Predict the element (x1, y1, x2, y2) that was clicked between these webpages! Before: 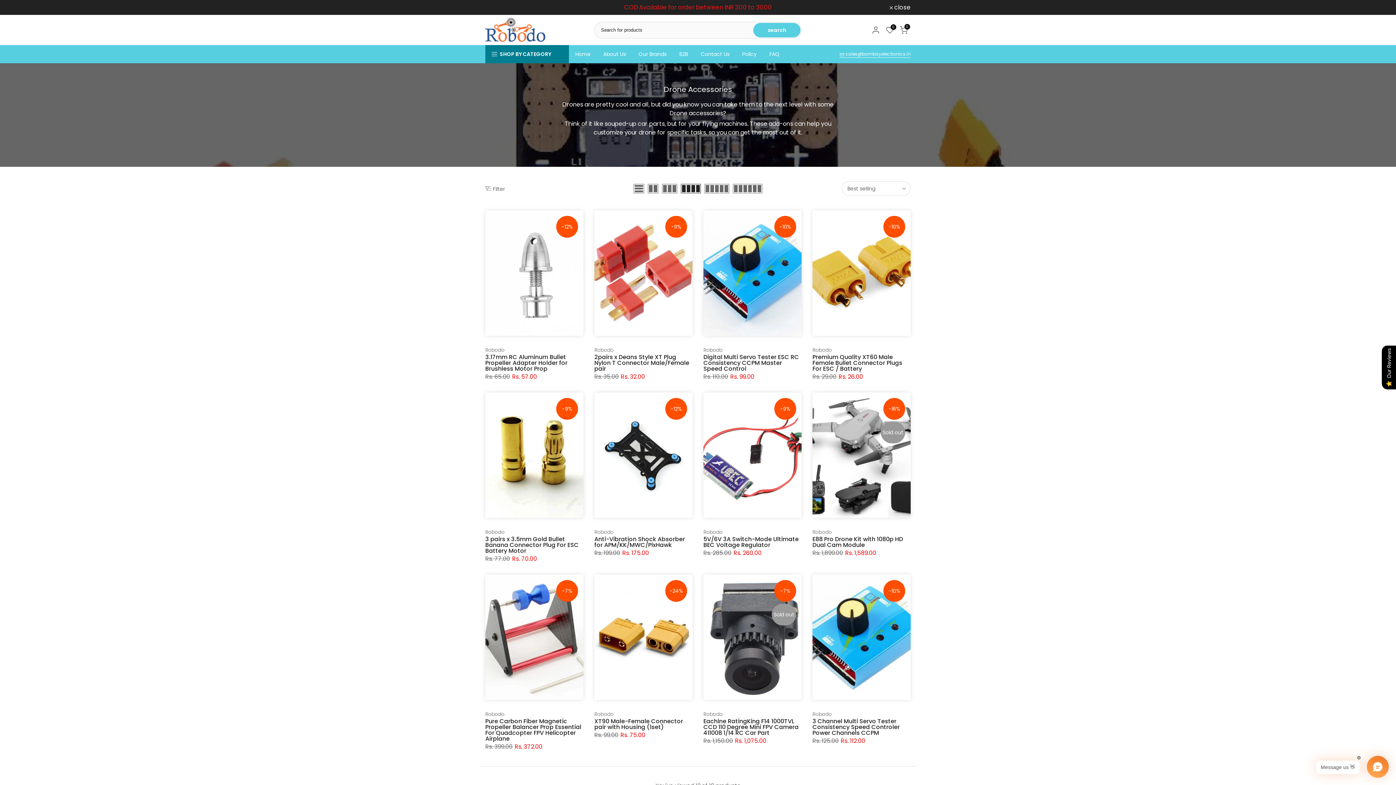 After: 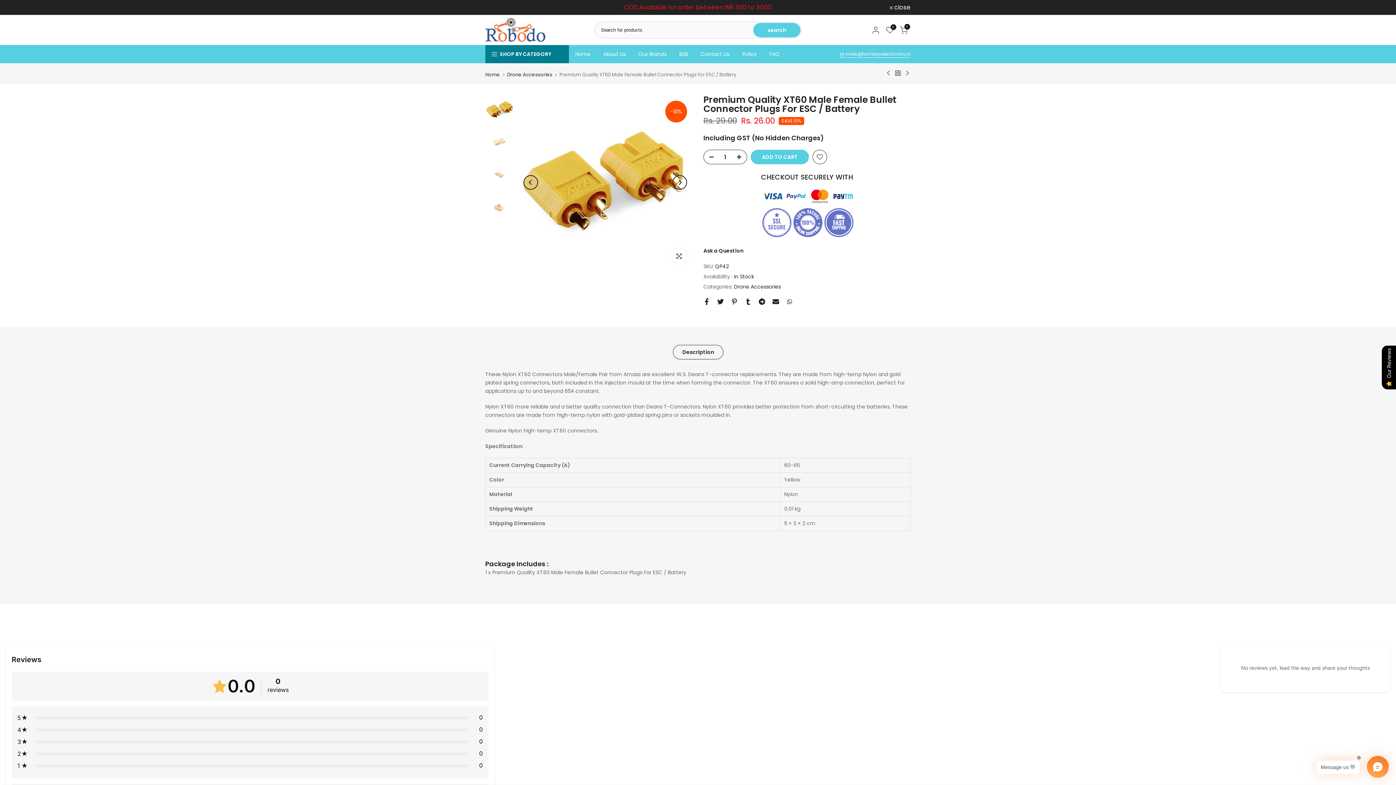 Action: bbox: (812, 210, 910, 336)